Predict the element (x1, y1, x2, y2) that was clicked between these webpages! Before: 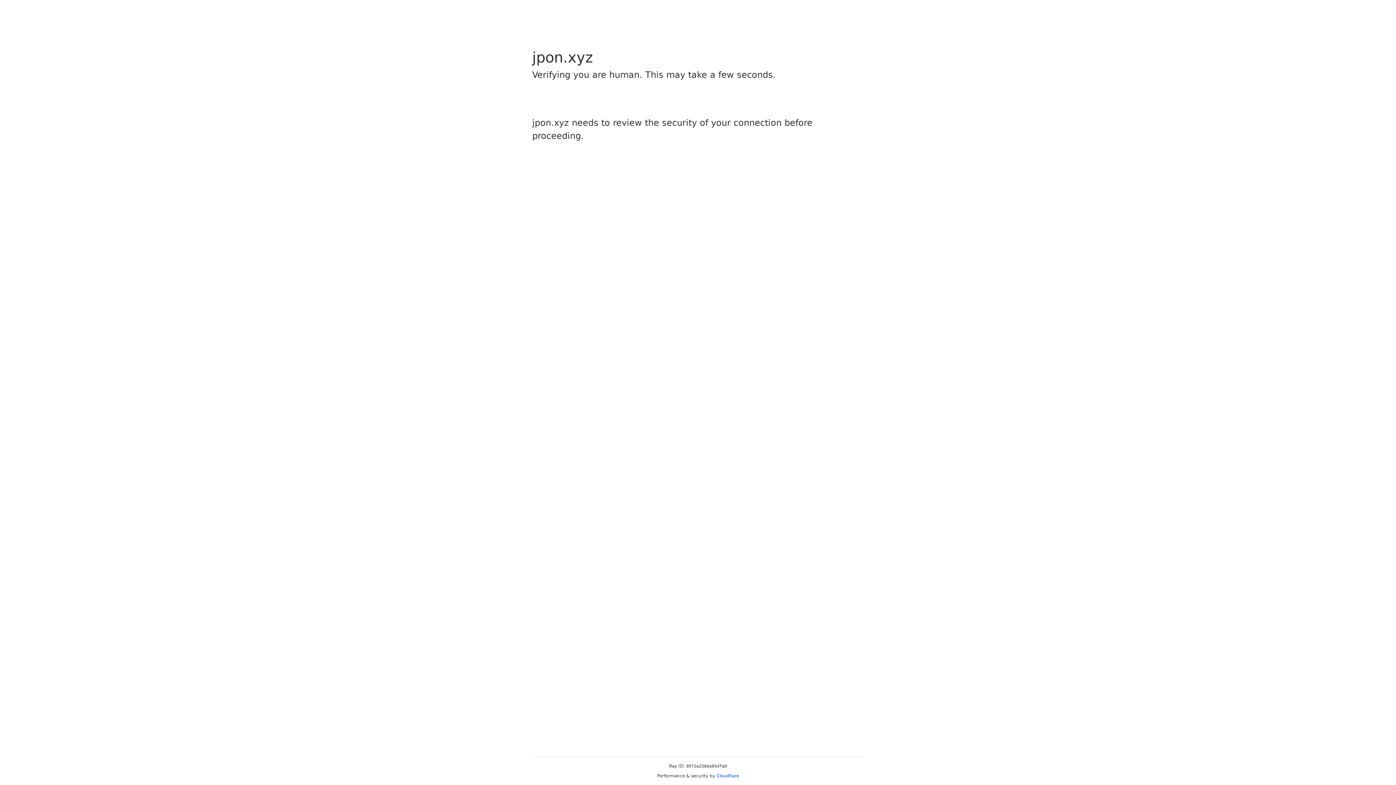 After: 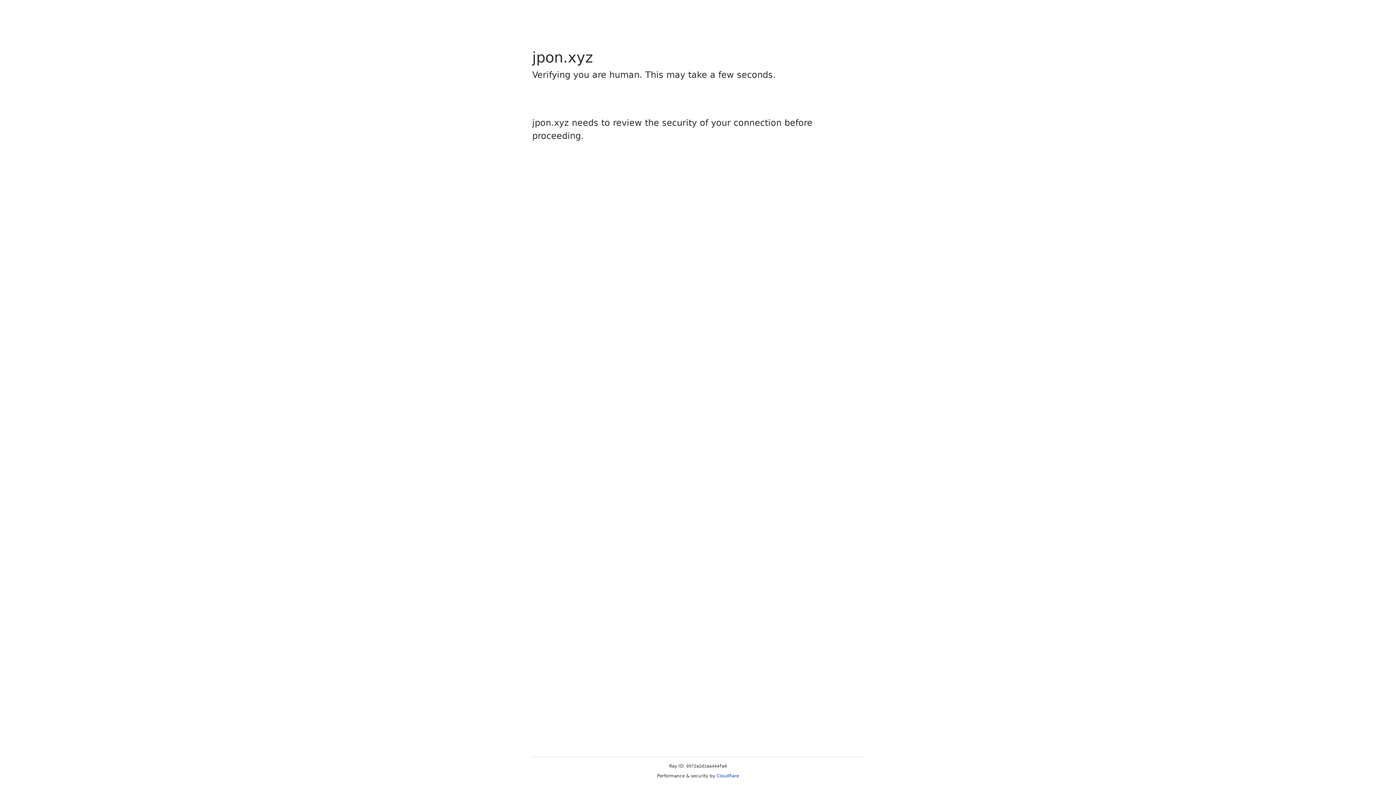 Action: bbox: (716, 773, 739, 778) label: Cloudflare